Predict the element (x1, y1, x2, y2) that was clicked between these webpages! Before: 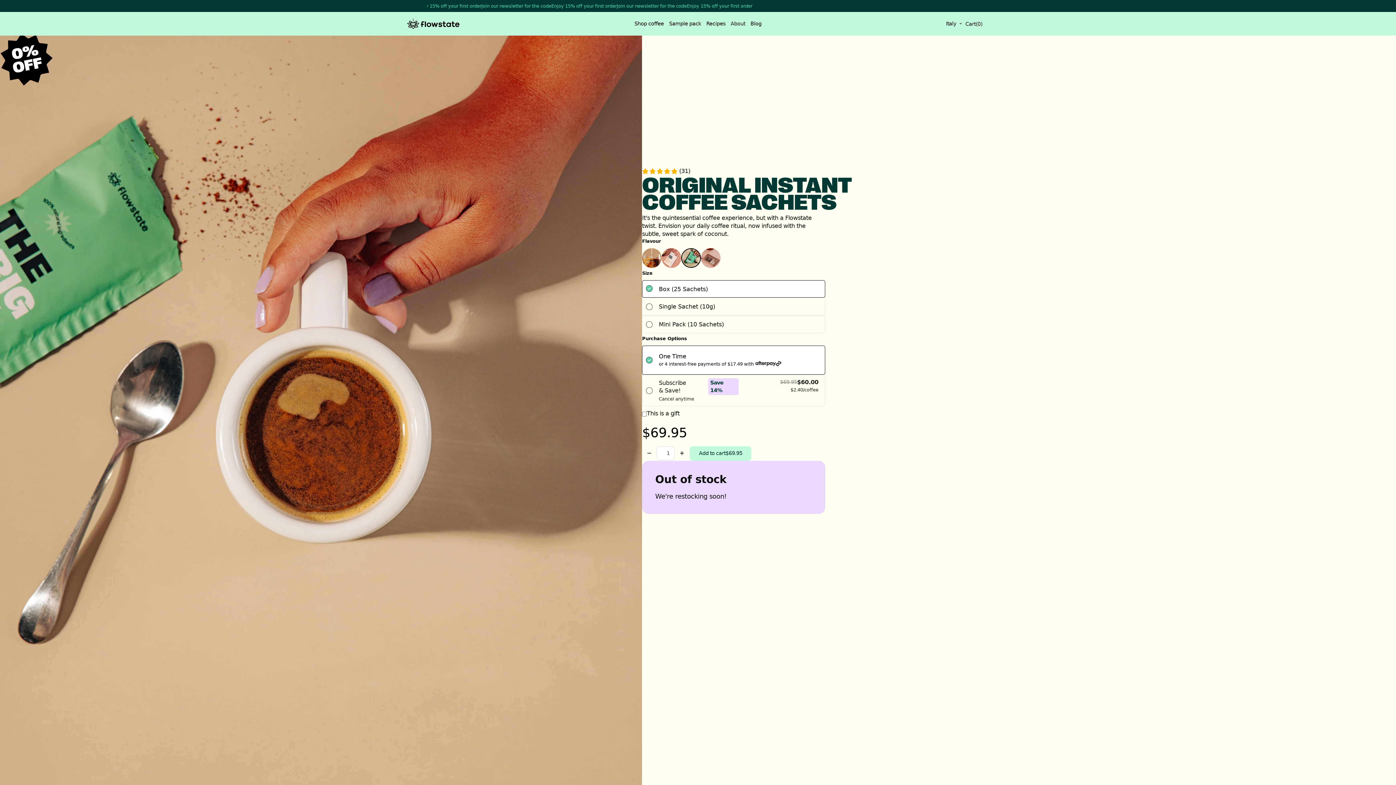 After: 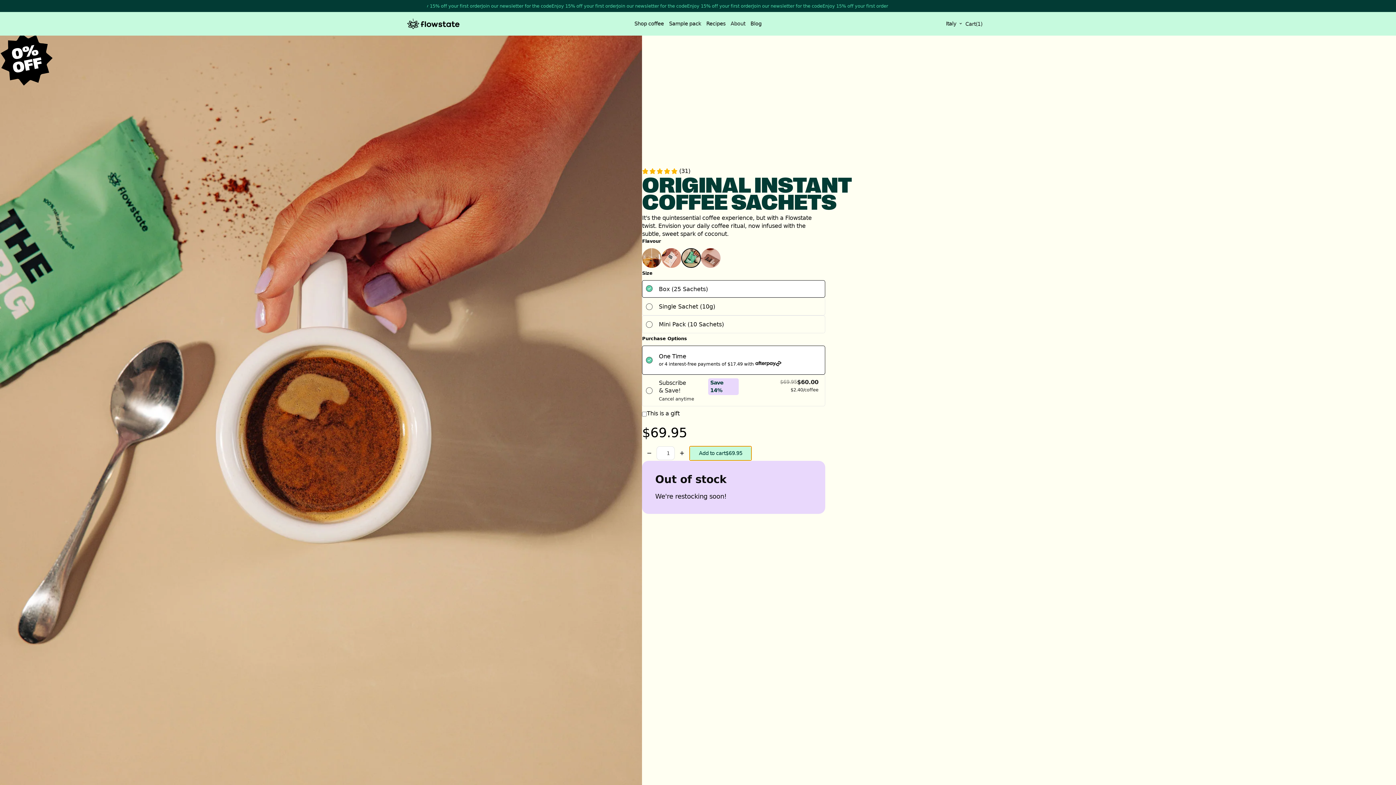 Action: bbox: (689, 446, 752, 461) label: Add to cart
$69.95